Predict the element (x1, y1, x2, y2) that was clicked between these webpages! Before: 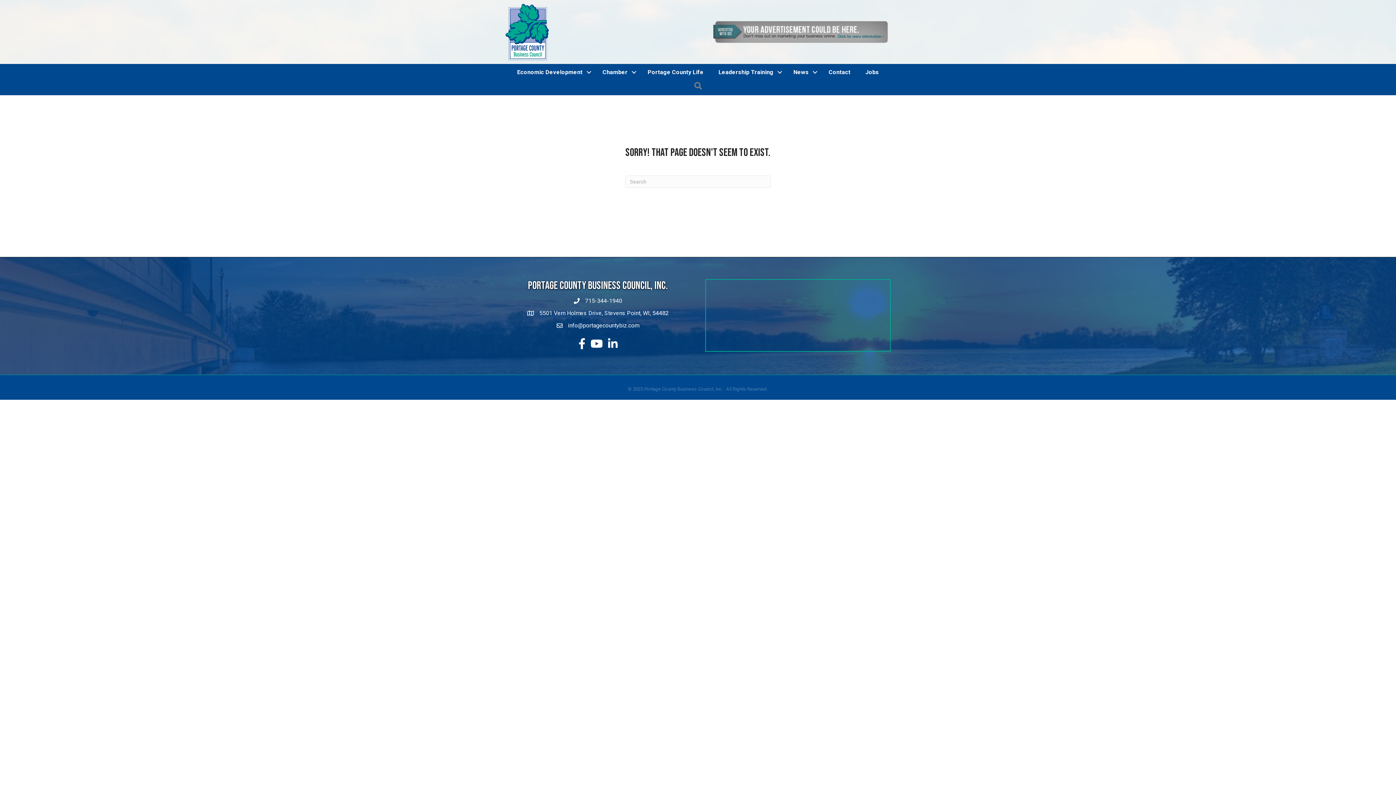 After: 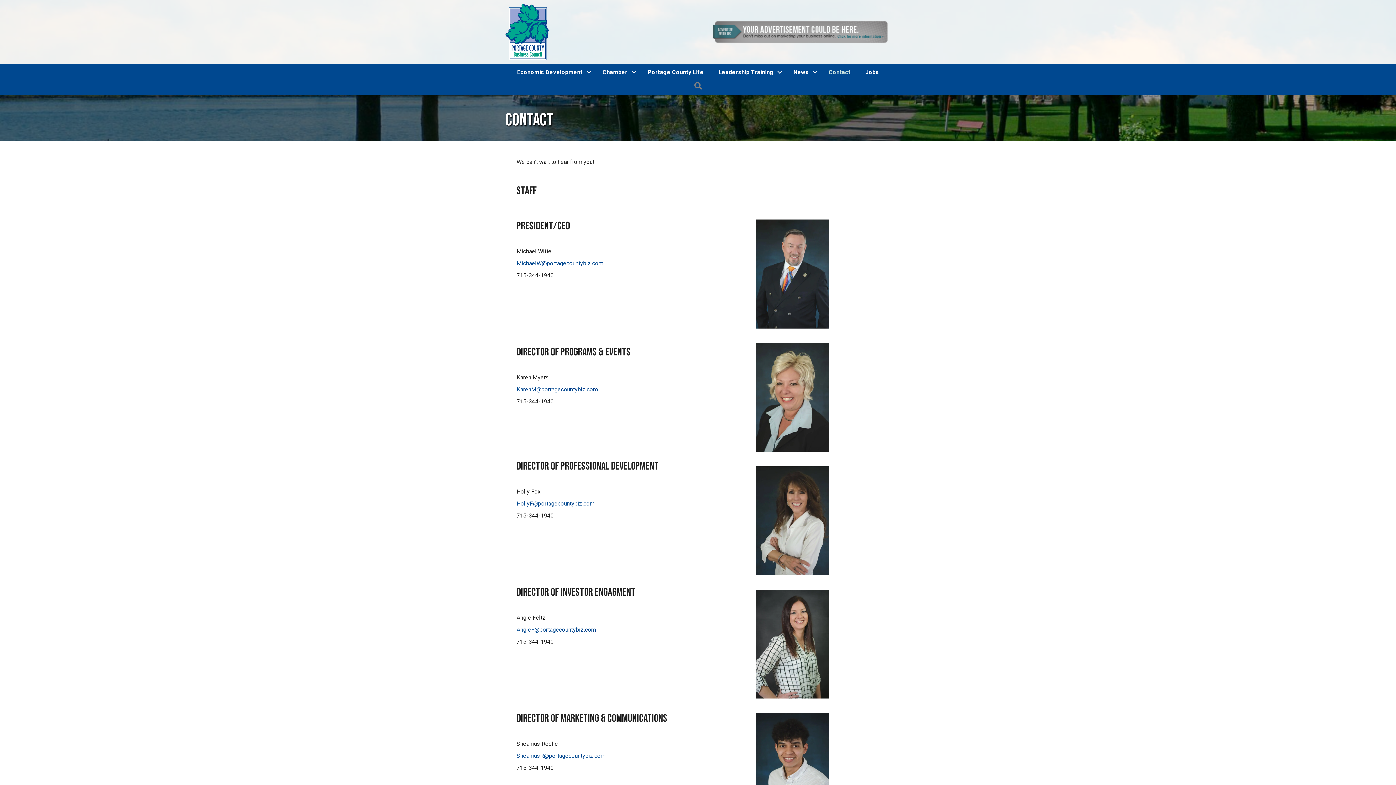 Action: bbox: (821, 65, 858, 79) label: Contact